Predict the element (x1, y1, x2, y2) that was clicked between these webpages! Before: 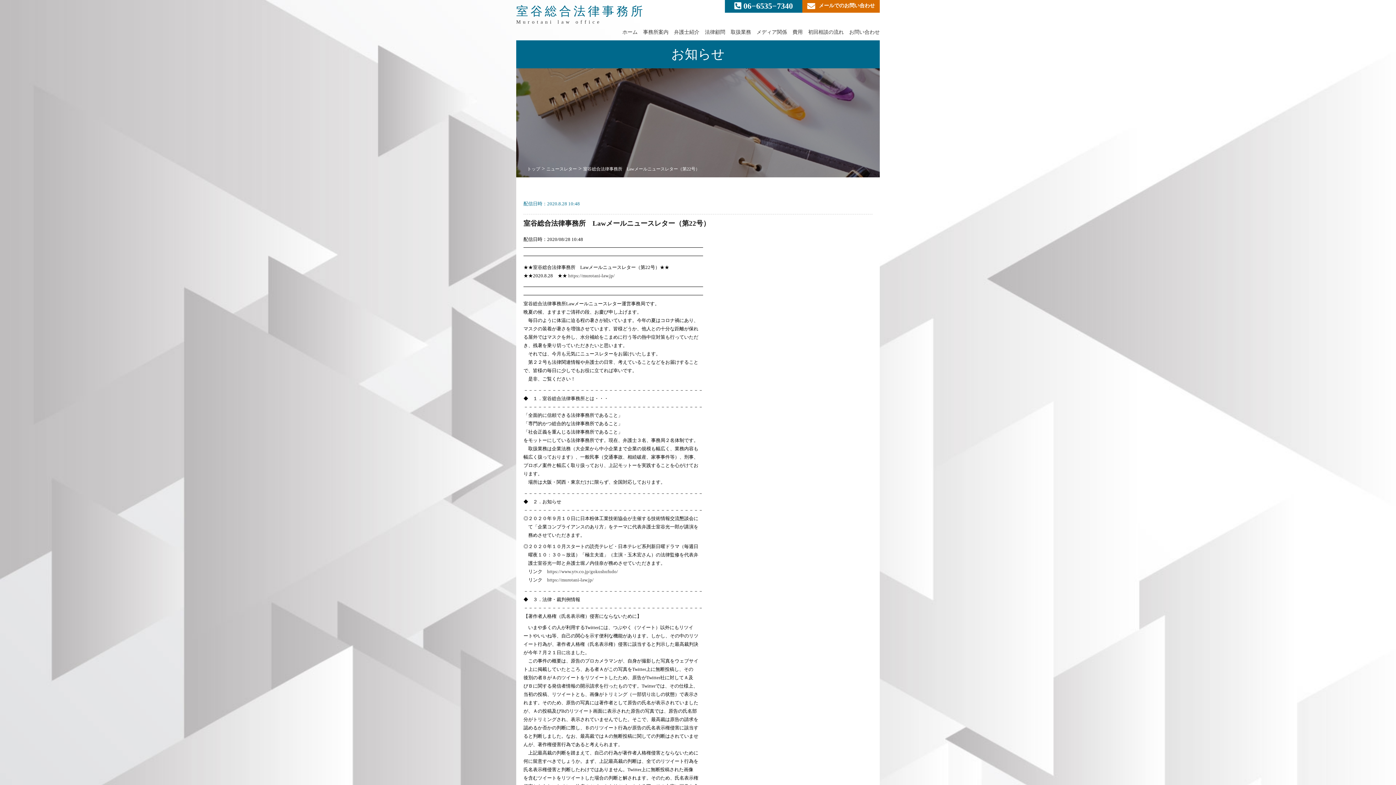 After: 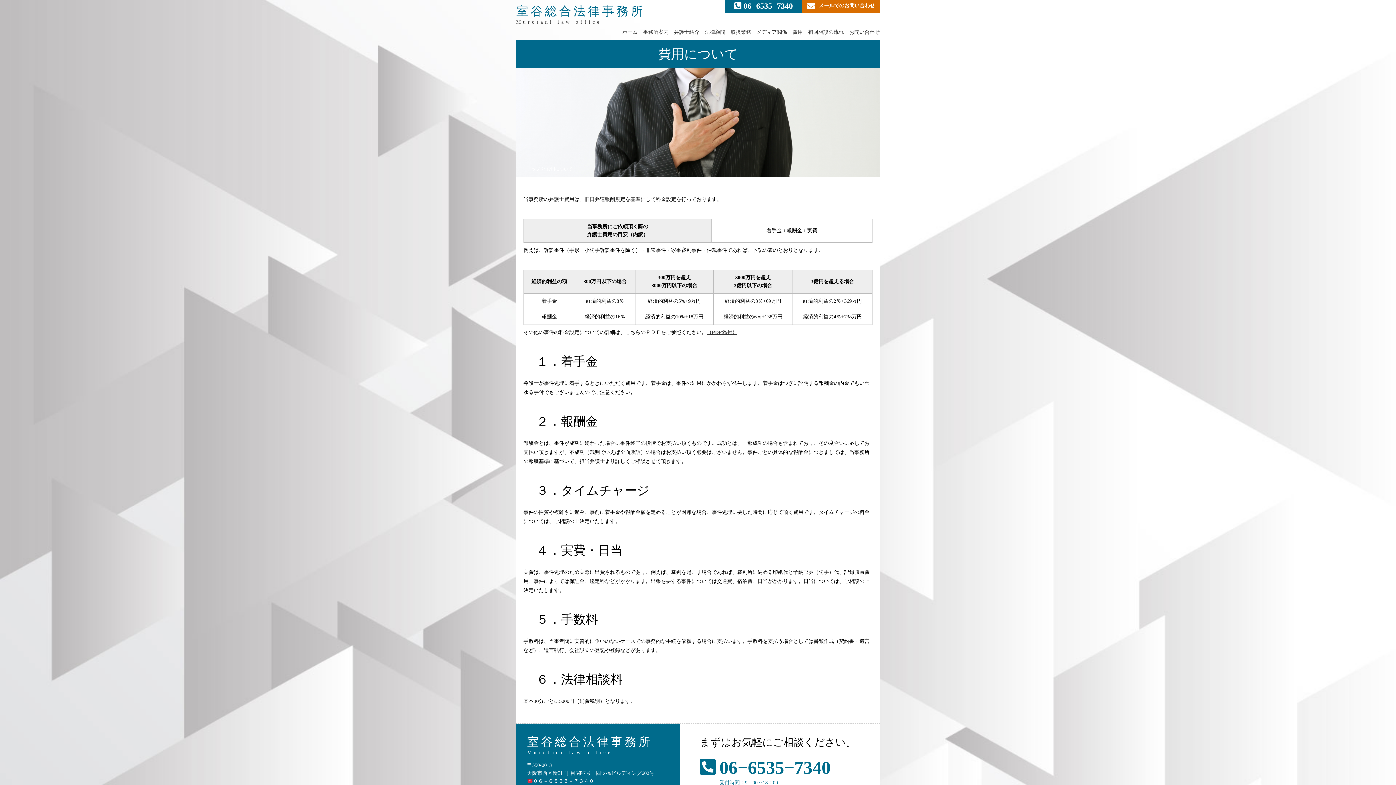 Action: bbox: (792, 27, 802, 36) label: 費用